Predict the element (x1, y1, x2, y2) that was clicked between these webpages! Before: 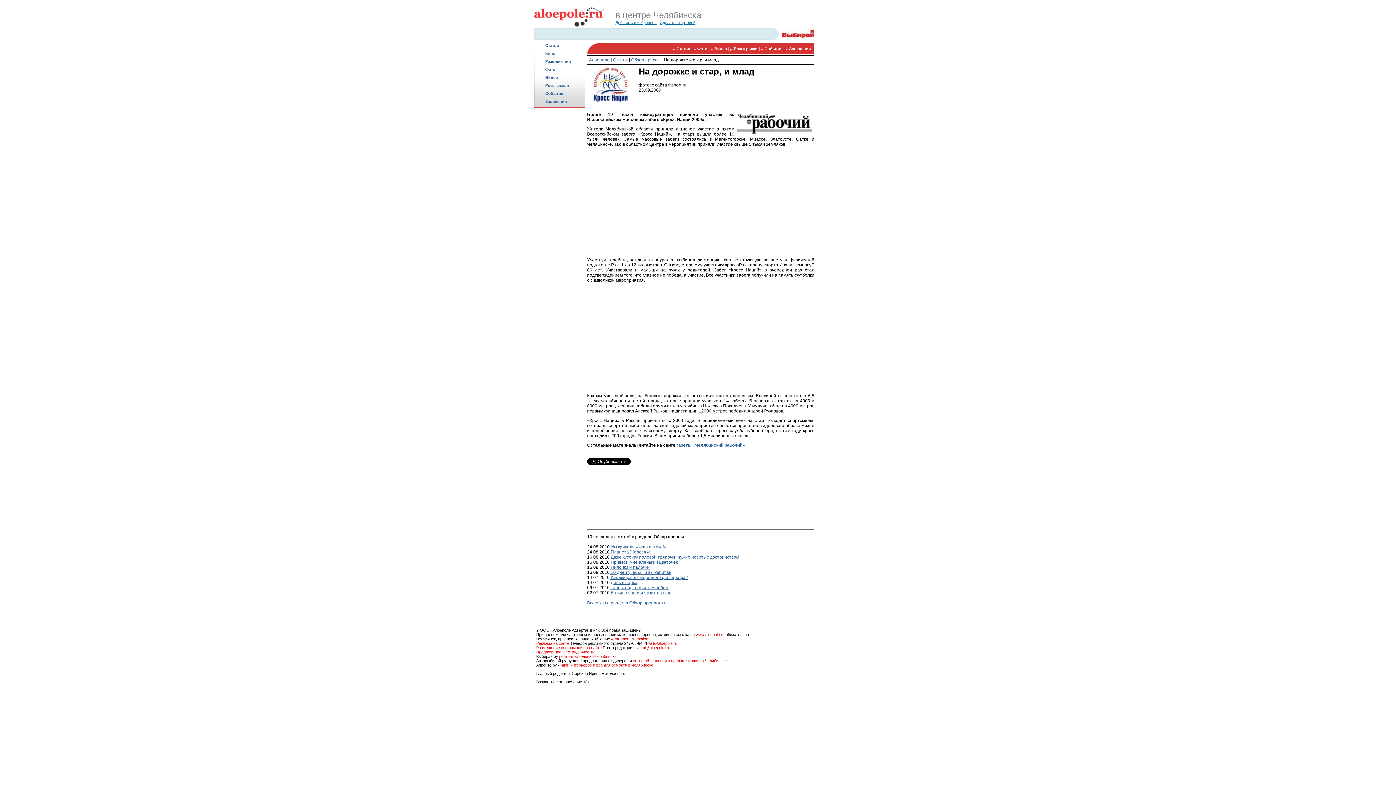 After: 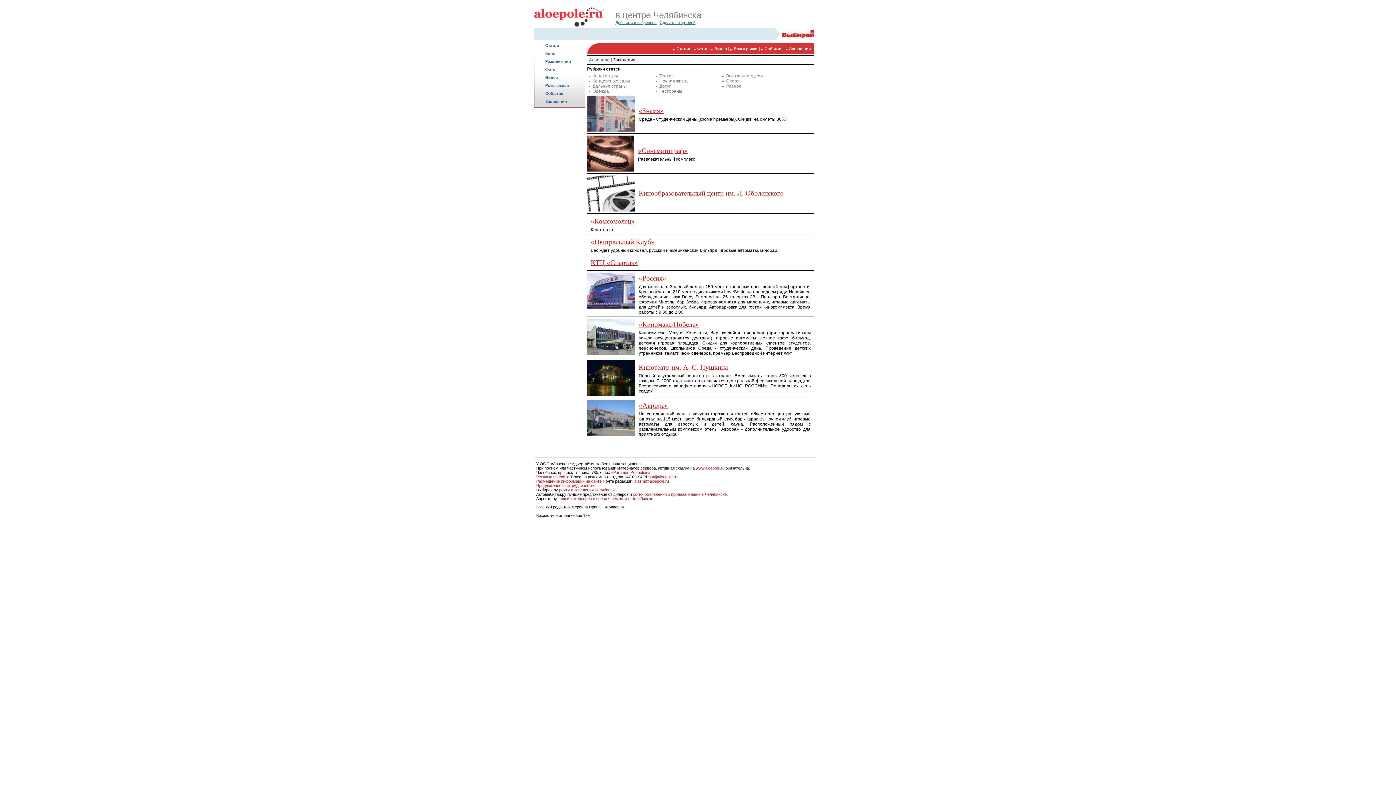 Action: bbox: (545, 99, 566, 103) label: Заведения